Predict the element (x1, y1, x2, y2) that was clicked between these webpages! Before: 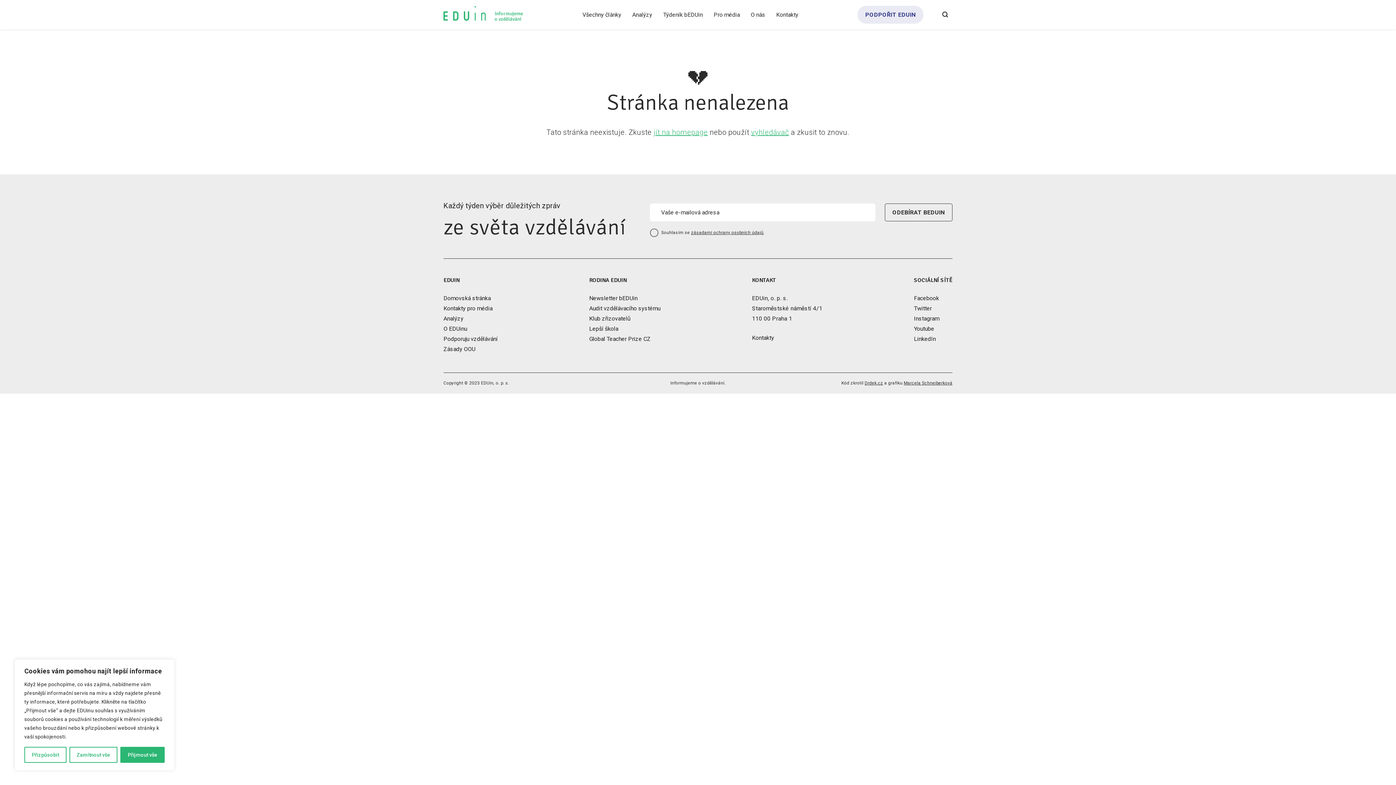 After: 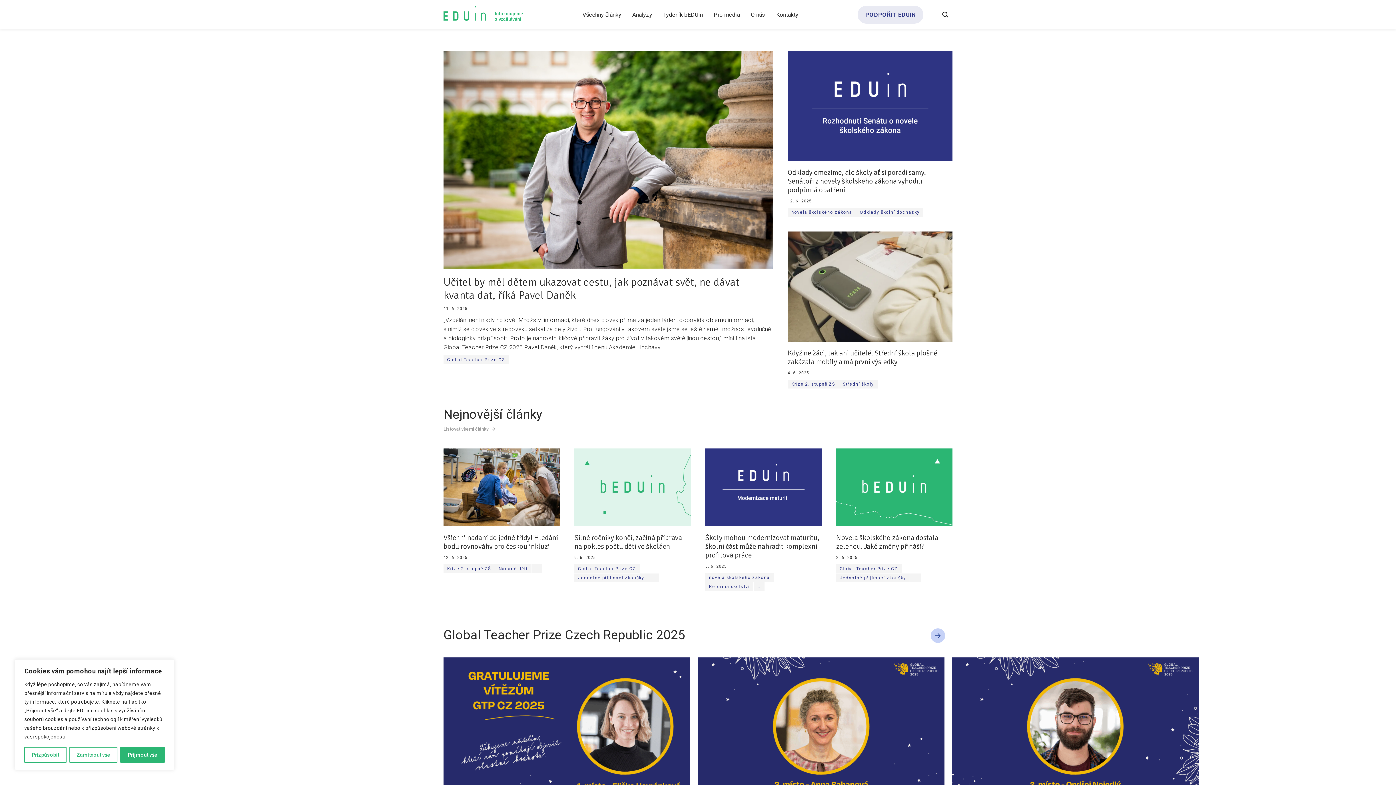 Action: label: Domovská stránka bbox: (443, 294, 490, 301)